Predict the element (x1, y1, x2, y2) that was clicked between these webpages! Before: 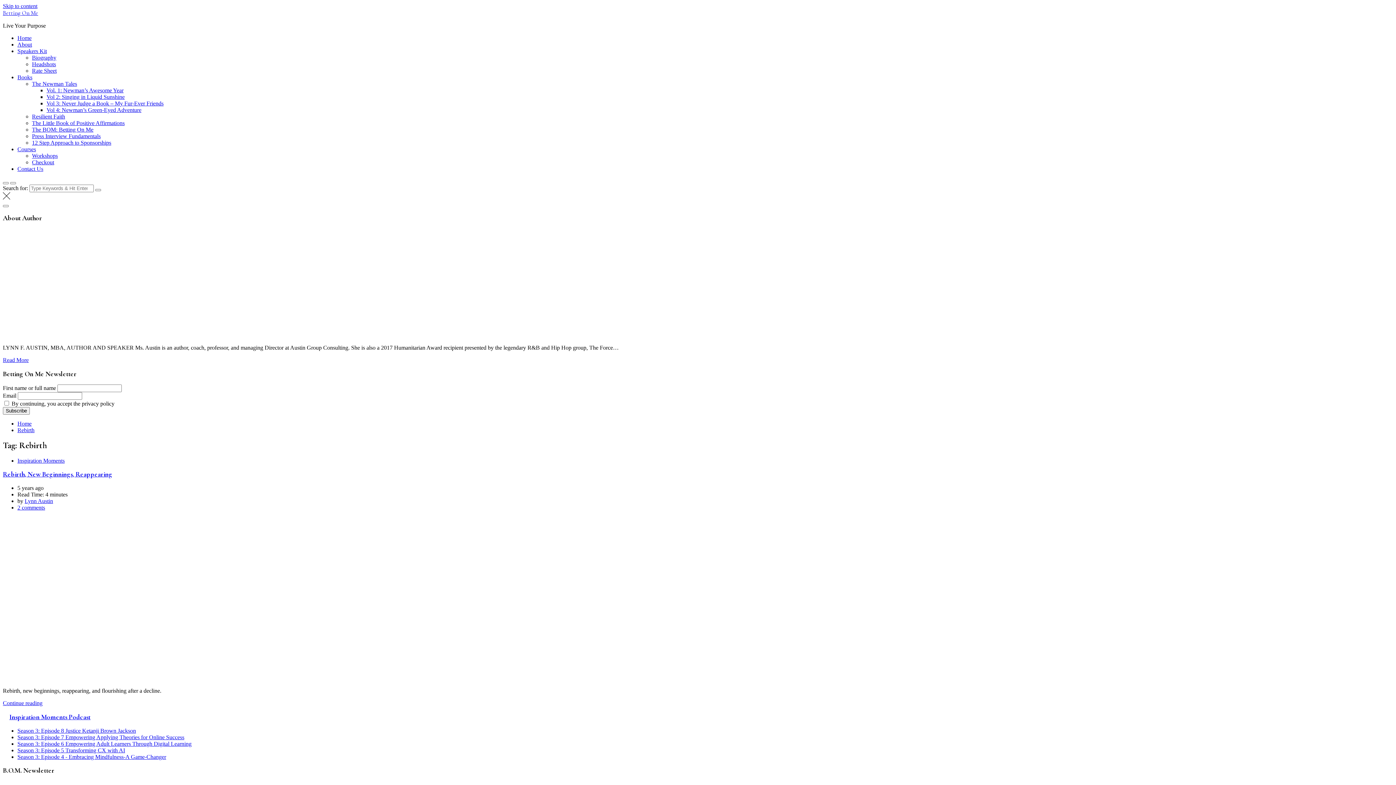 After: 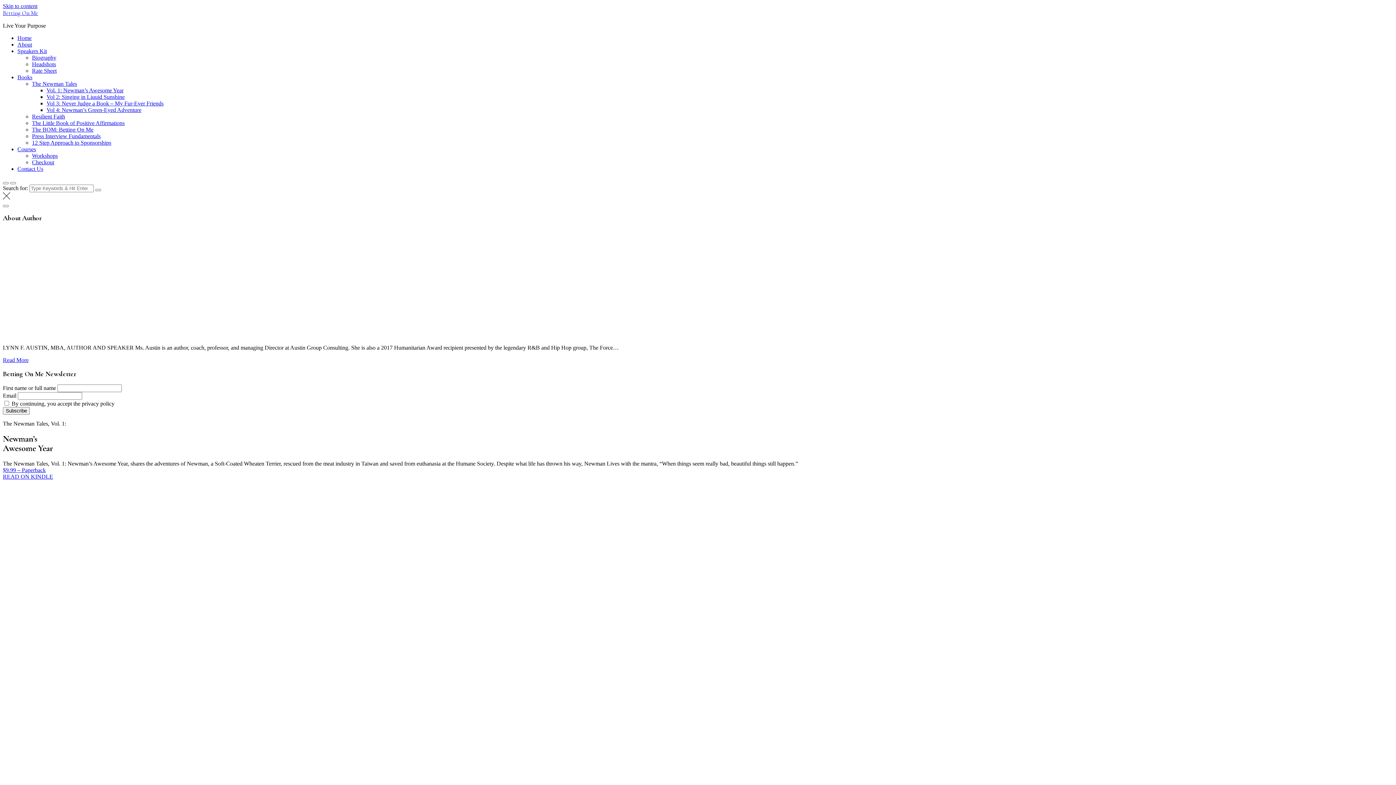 Action: label: Vol. 1: Newman’s Awesome Year bbox: (46, 87, 123, 93)